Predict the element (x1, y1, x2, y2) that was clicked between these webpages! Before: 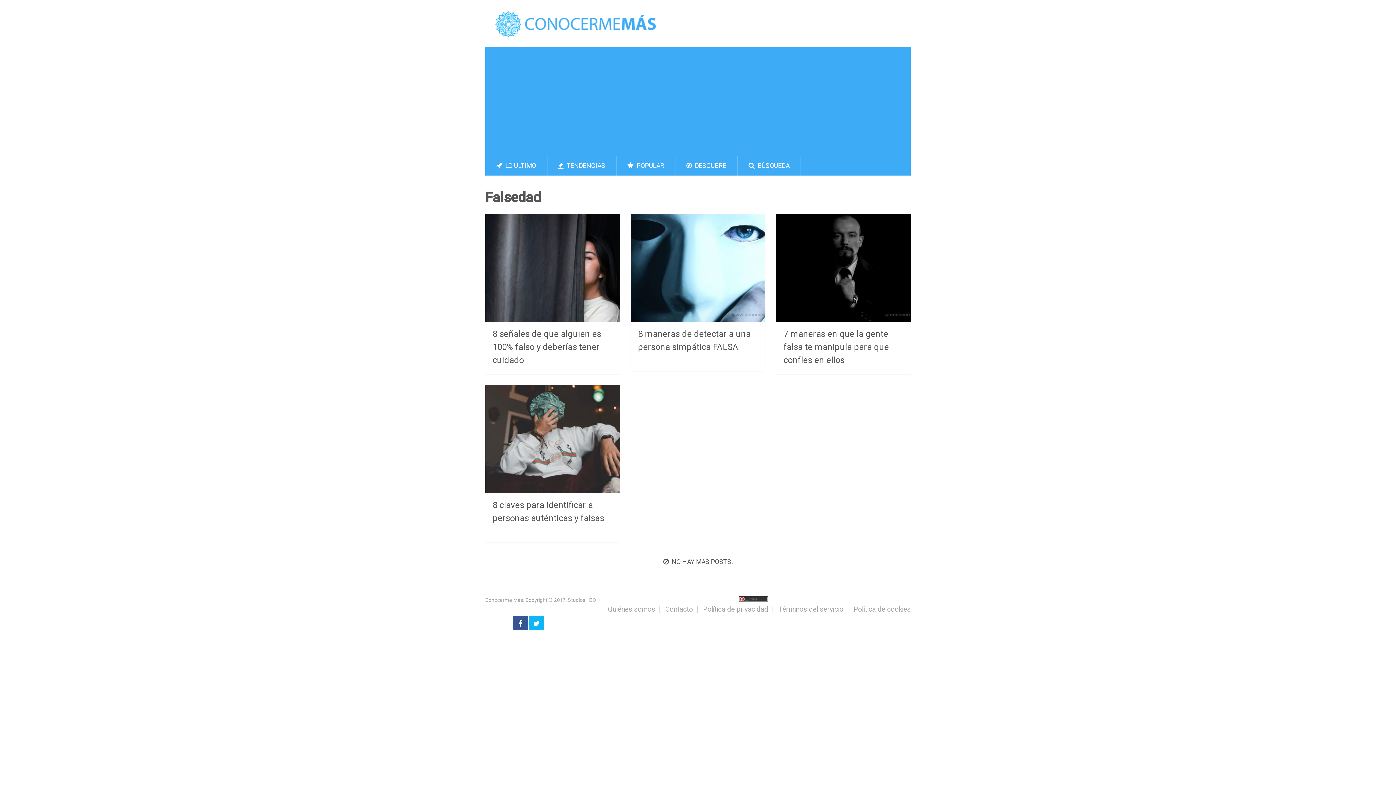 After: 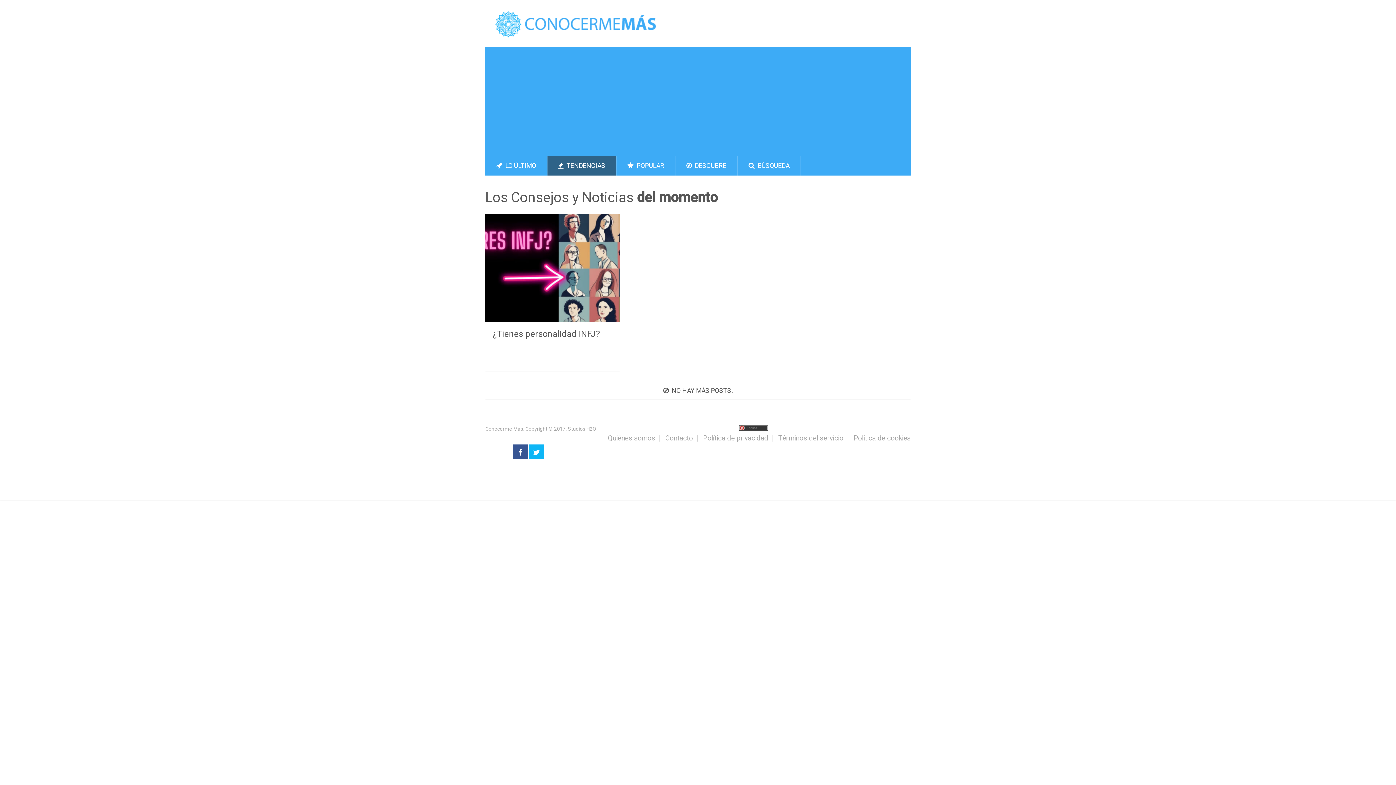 Action: bbox: (547, 156, 616, 175) label:  TENDENCIAS